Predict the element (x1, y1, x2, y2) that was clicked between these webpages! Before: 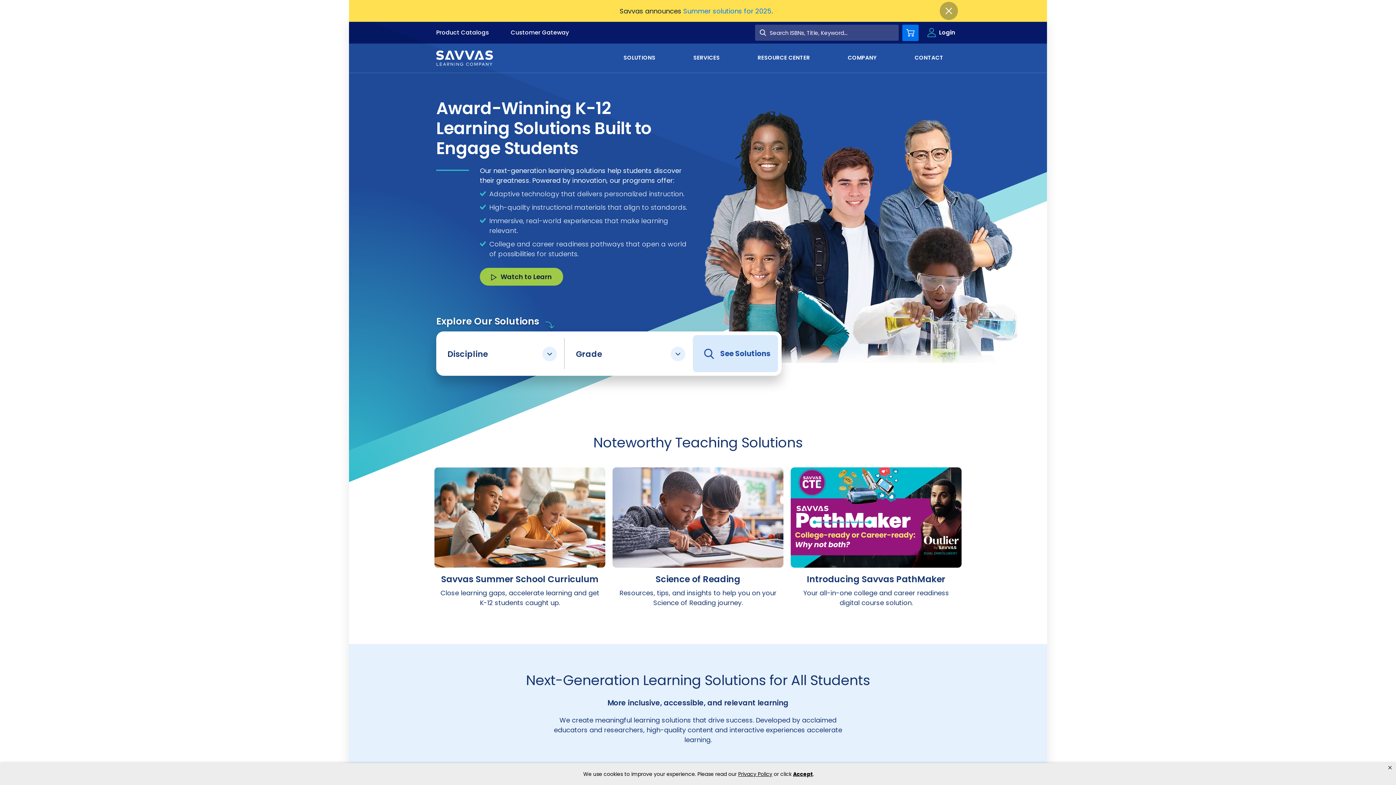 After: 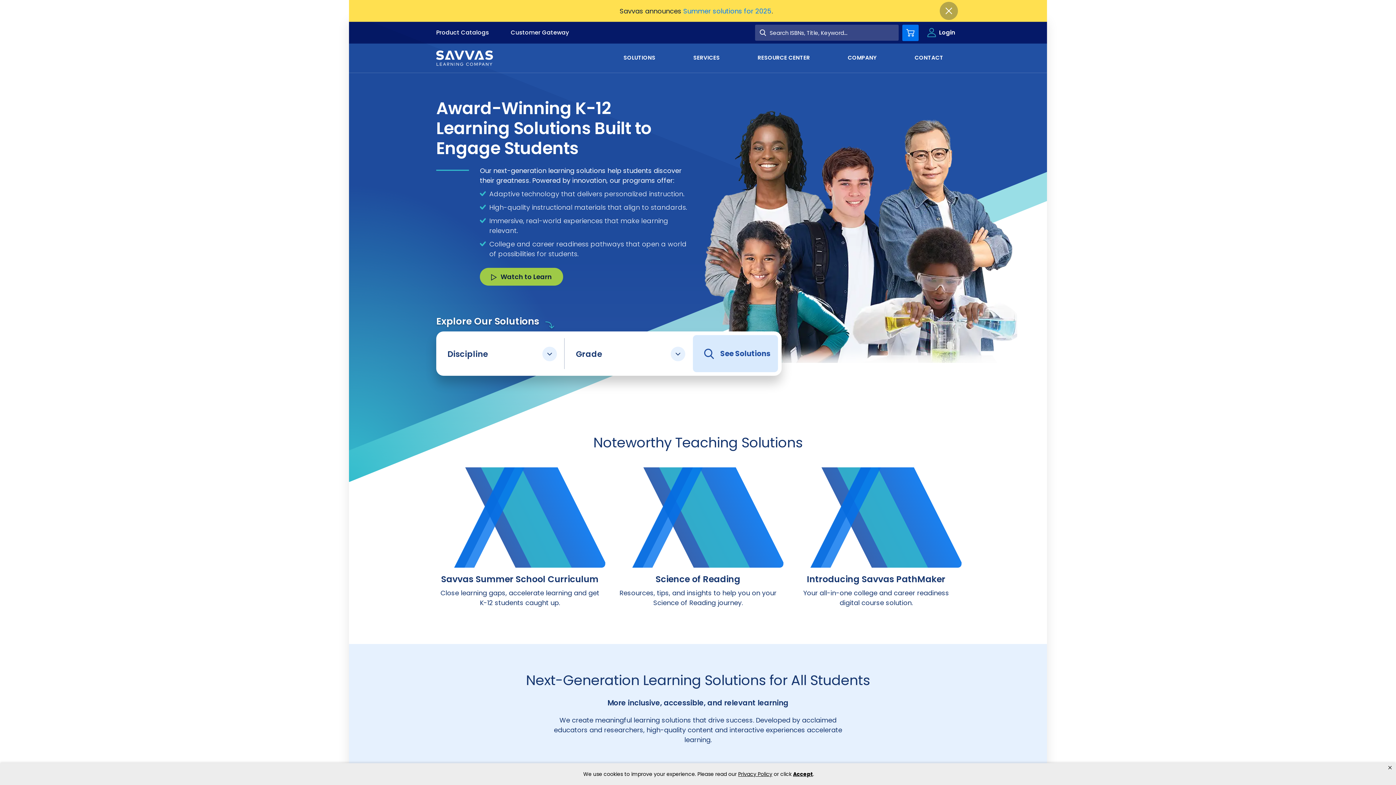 Action: bbox: (436, 50, 493, 65)